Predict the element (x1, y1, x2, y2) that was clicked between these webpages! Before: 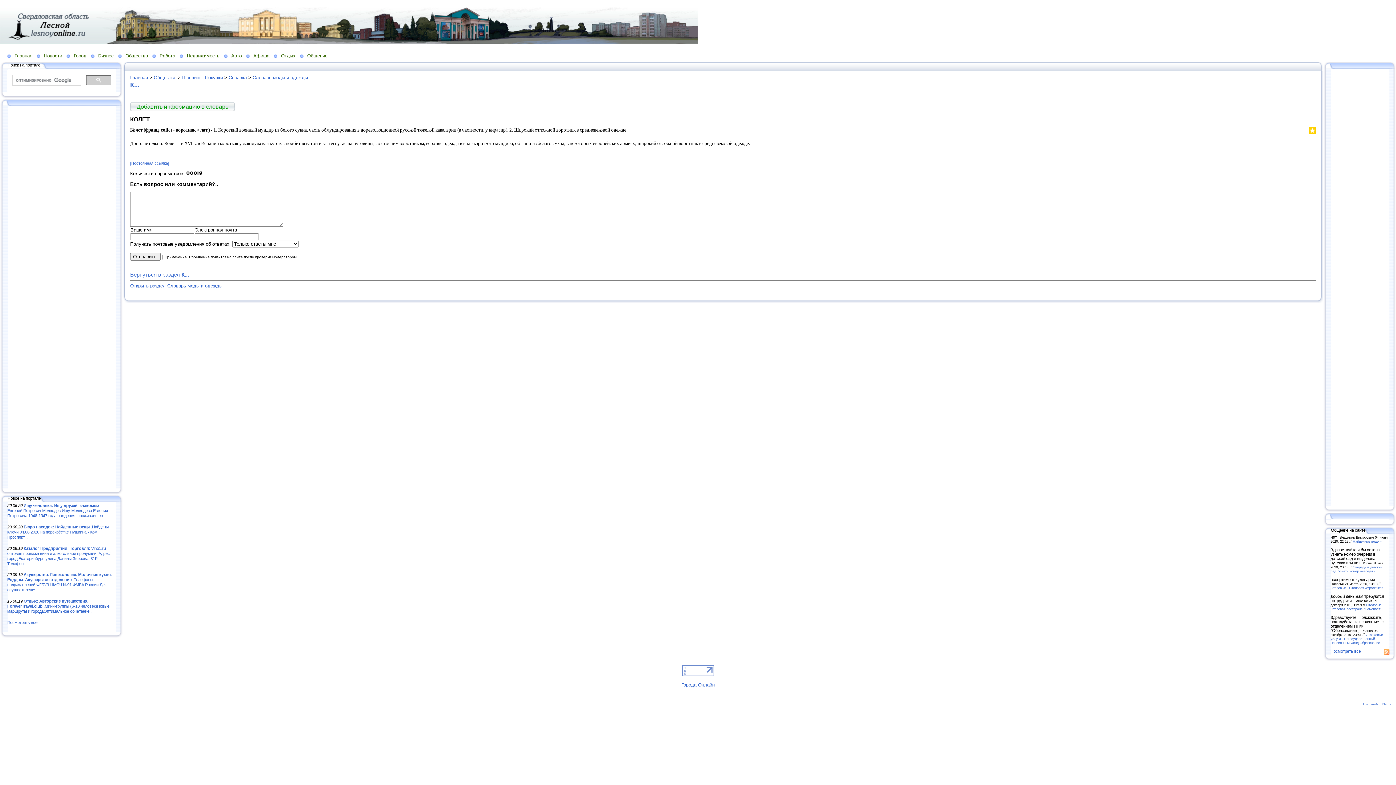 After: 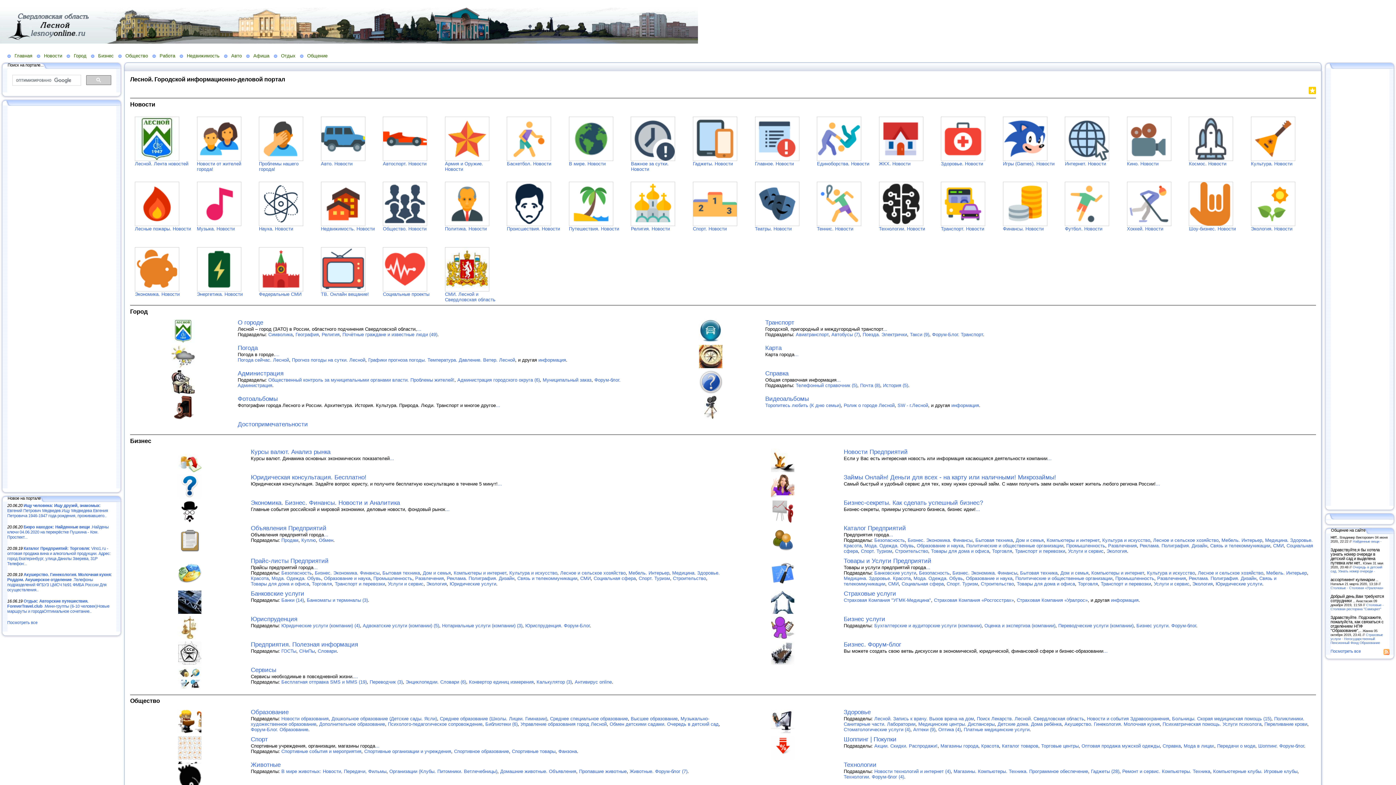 Action: label: Главная bbox: (7, 52, 36, 58)